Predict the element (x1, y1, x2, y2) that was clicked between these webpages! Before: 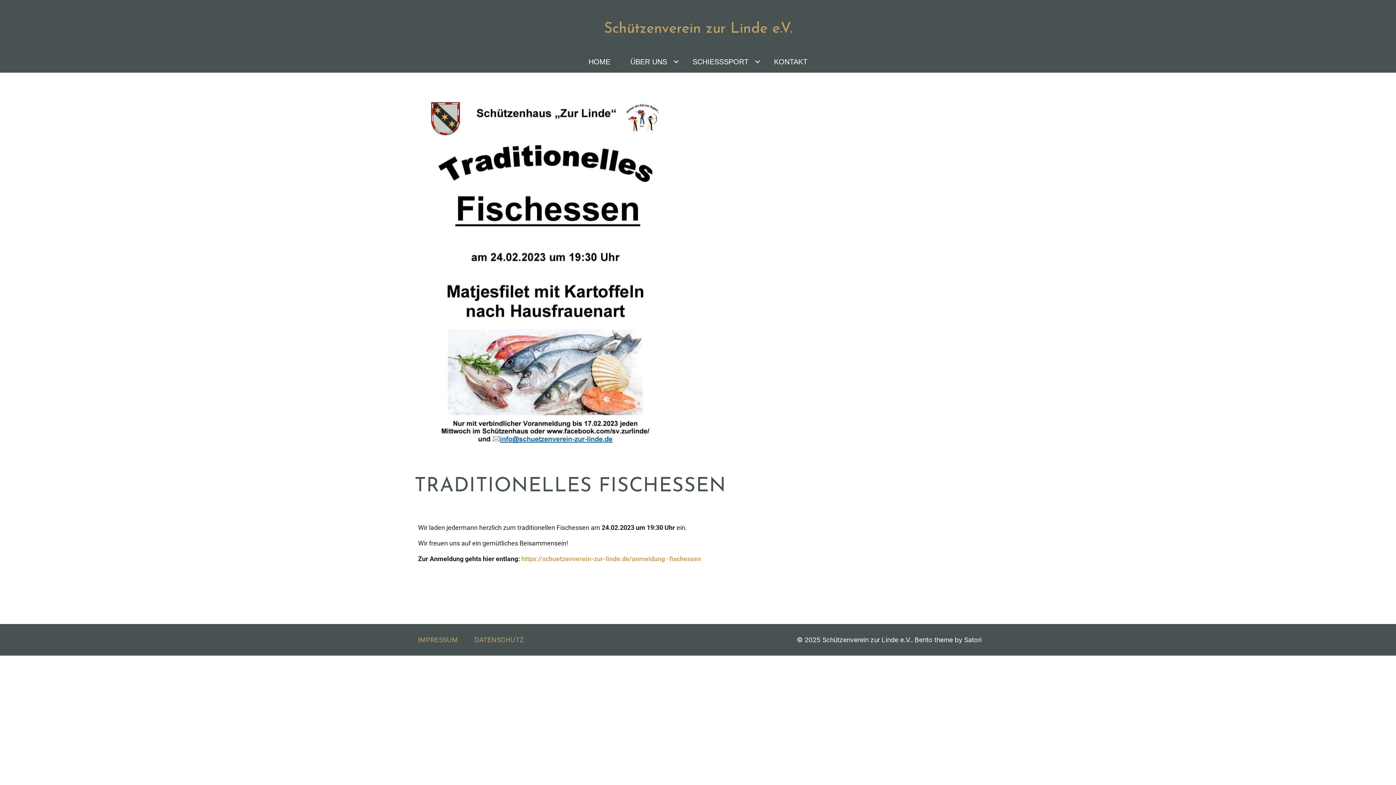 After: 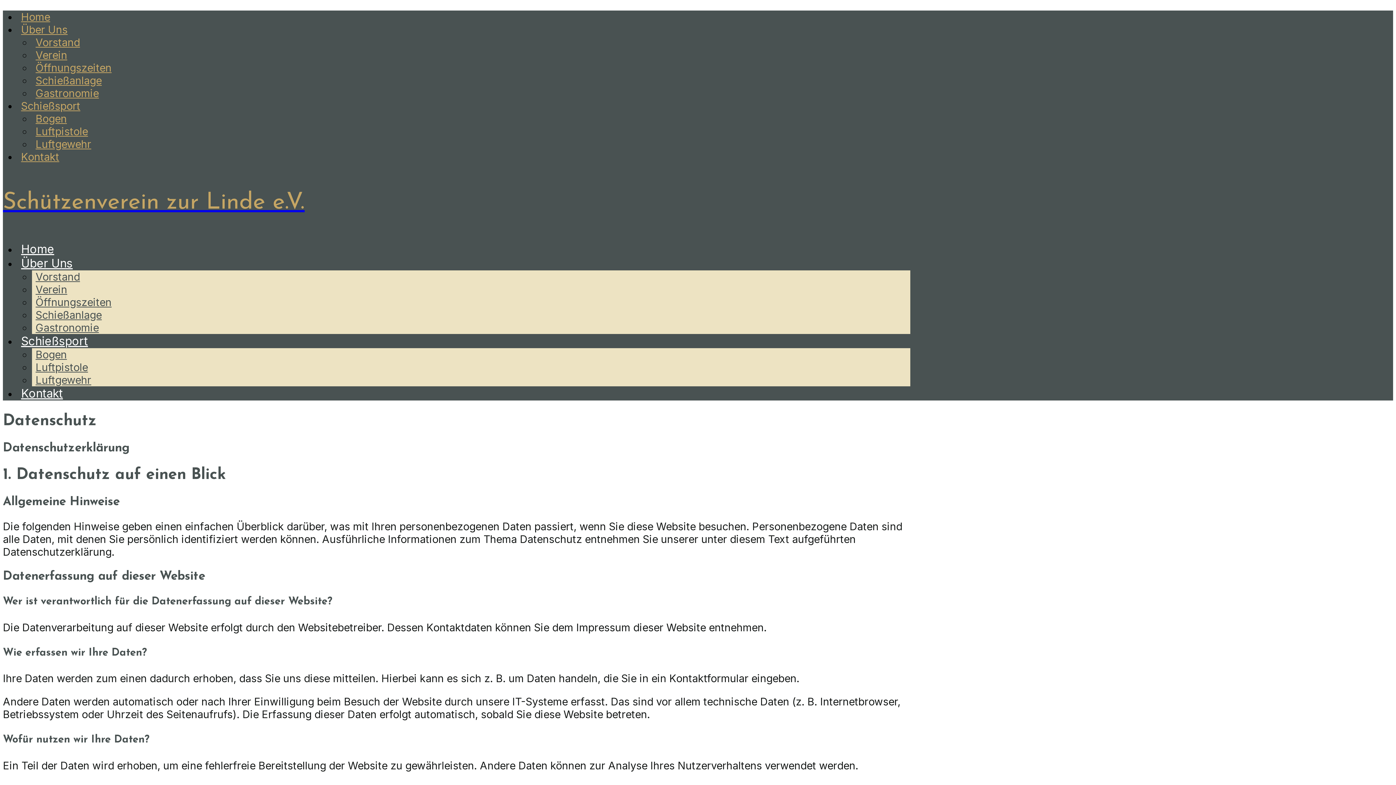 Action: label: DATENSCHUTZ bbox: (470, 636, 527, 643)